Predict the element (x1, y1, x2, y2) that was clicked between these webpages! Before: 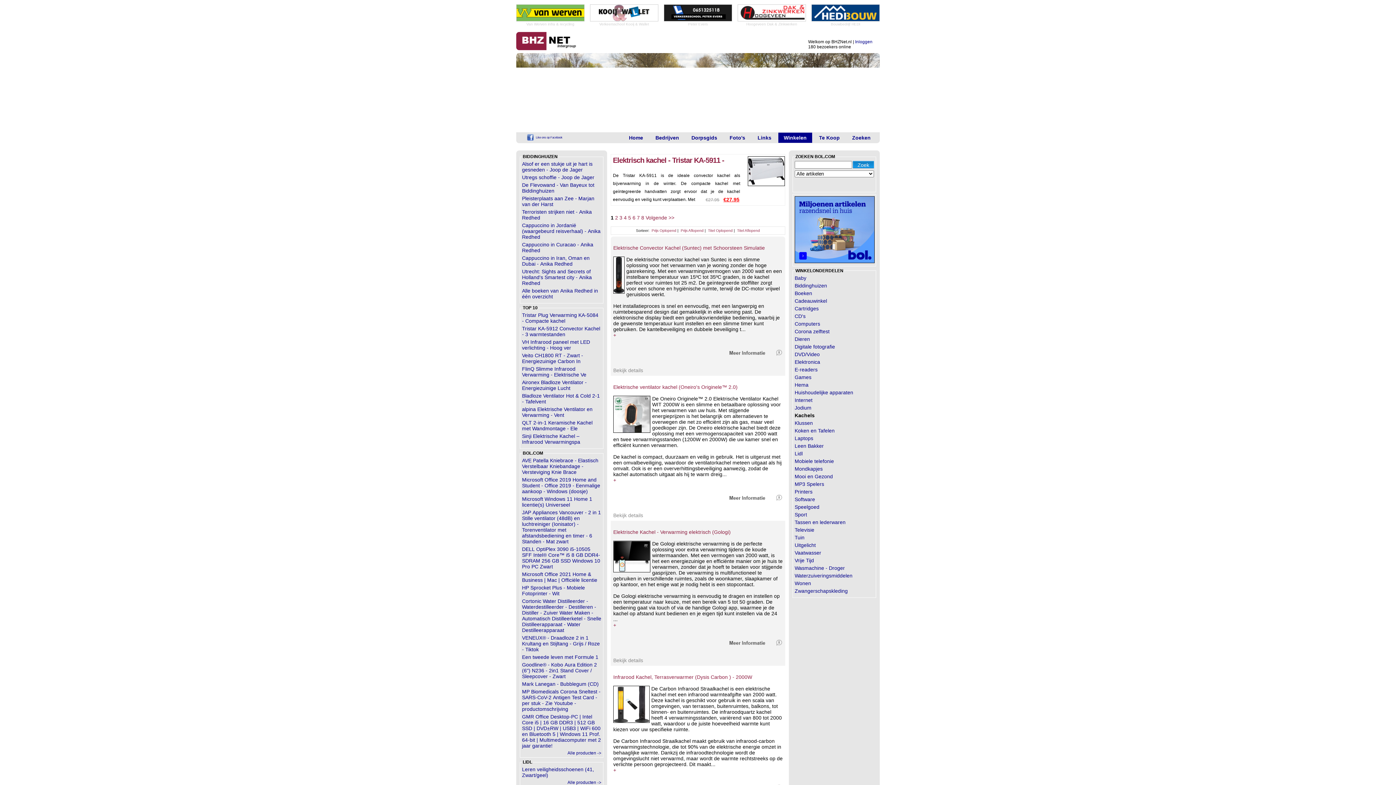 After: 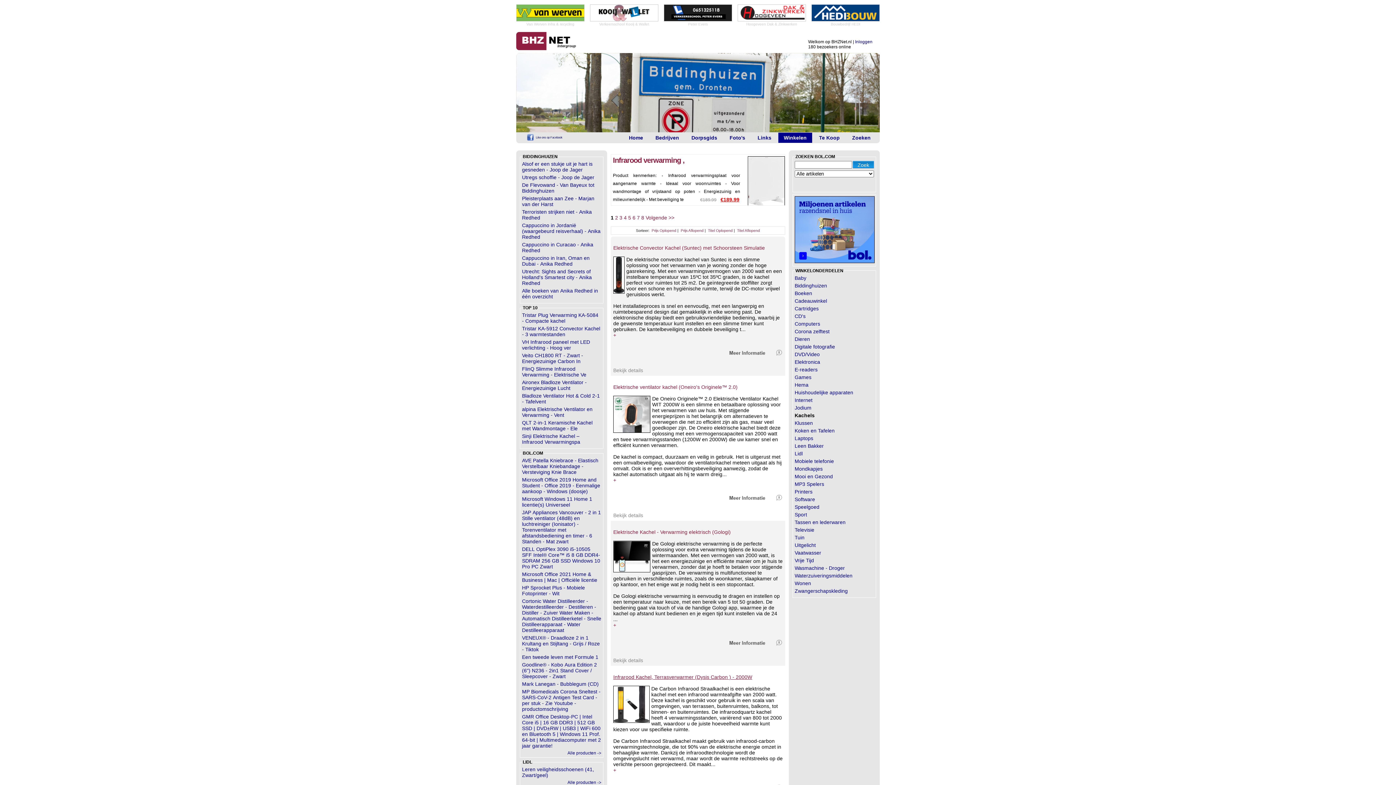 Action: bbox: (613, 674, 752, 680) label: Infrarood Kachel, Terrasverwarmer (Dysis Carbon ) - 2000W